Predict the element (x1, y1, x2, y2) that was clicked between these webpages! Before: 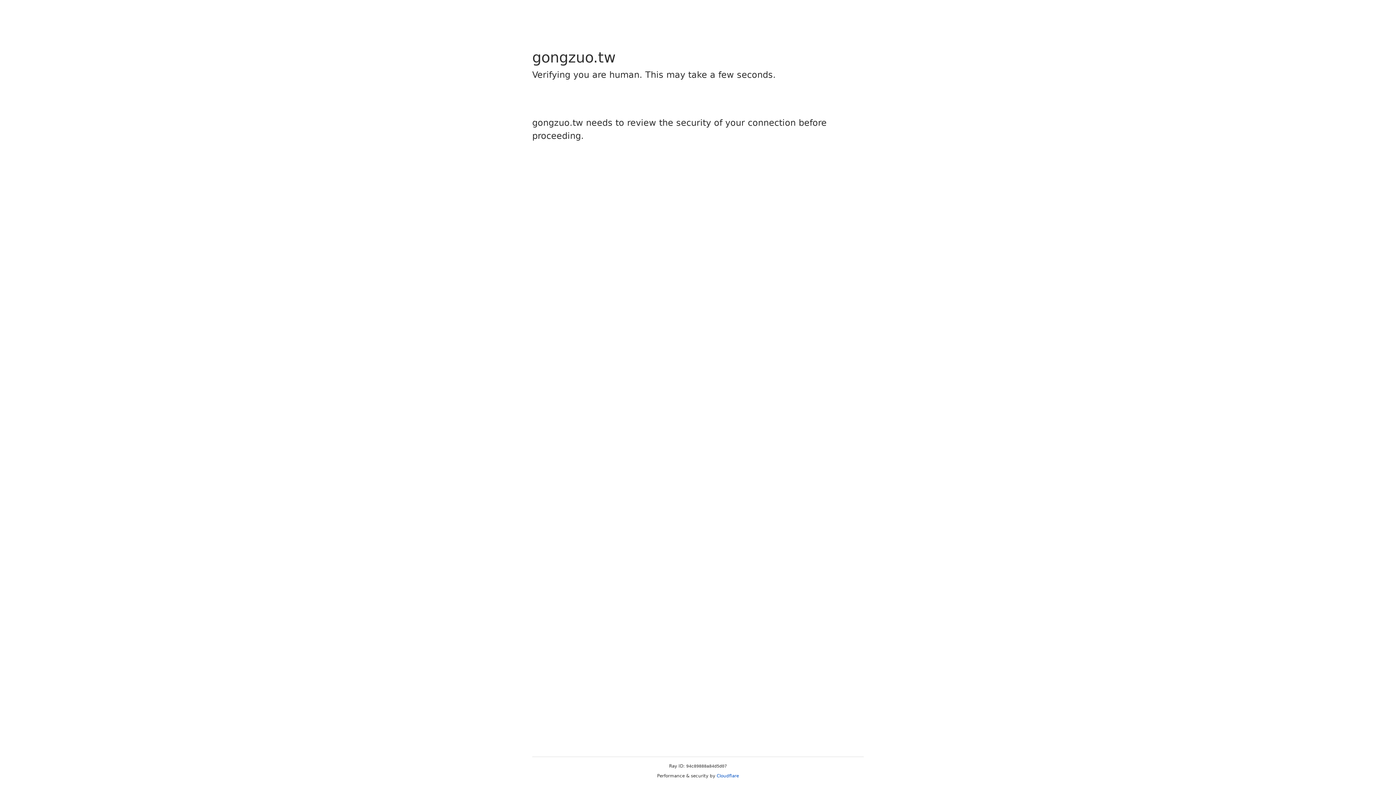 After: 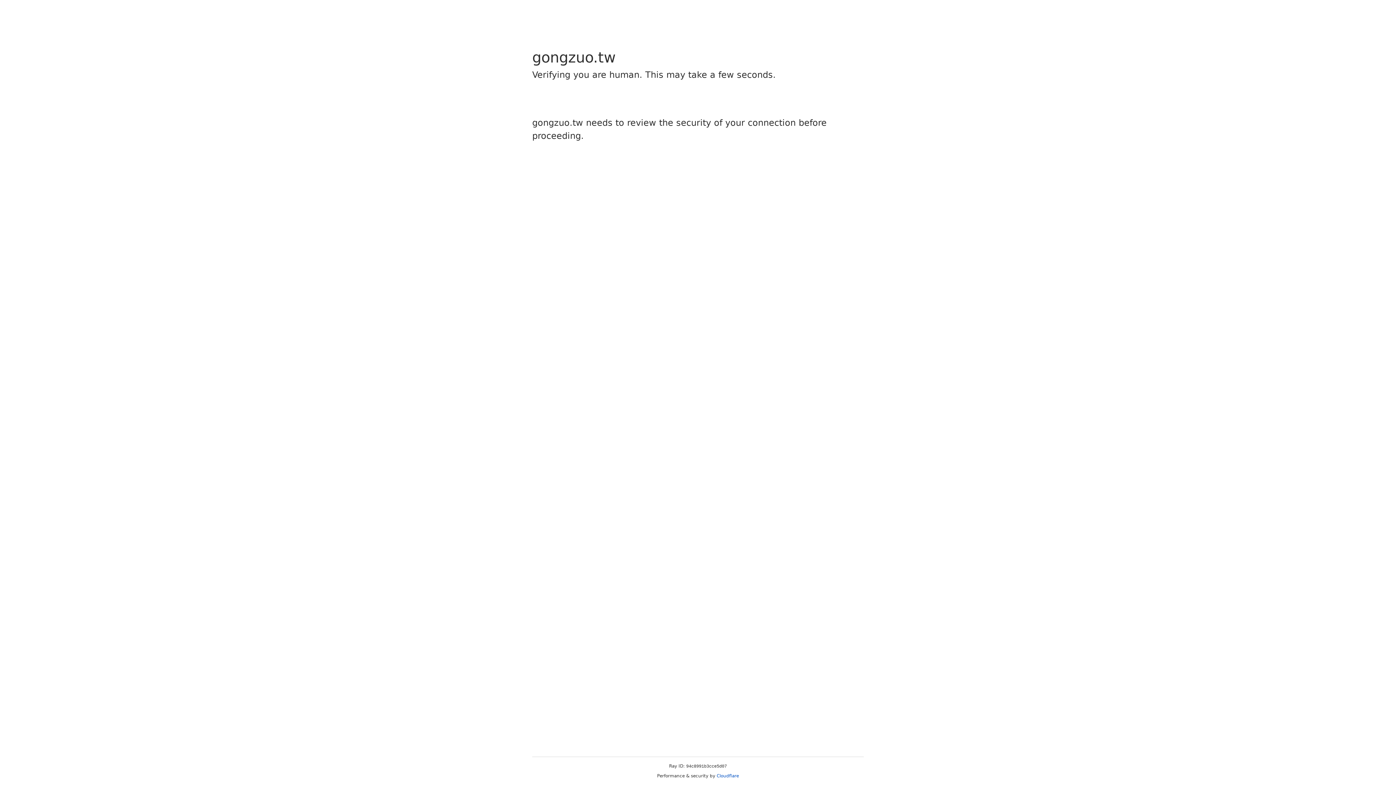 Action: bbox: (716, 773, 739, 778) label: Cloudflare